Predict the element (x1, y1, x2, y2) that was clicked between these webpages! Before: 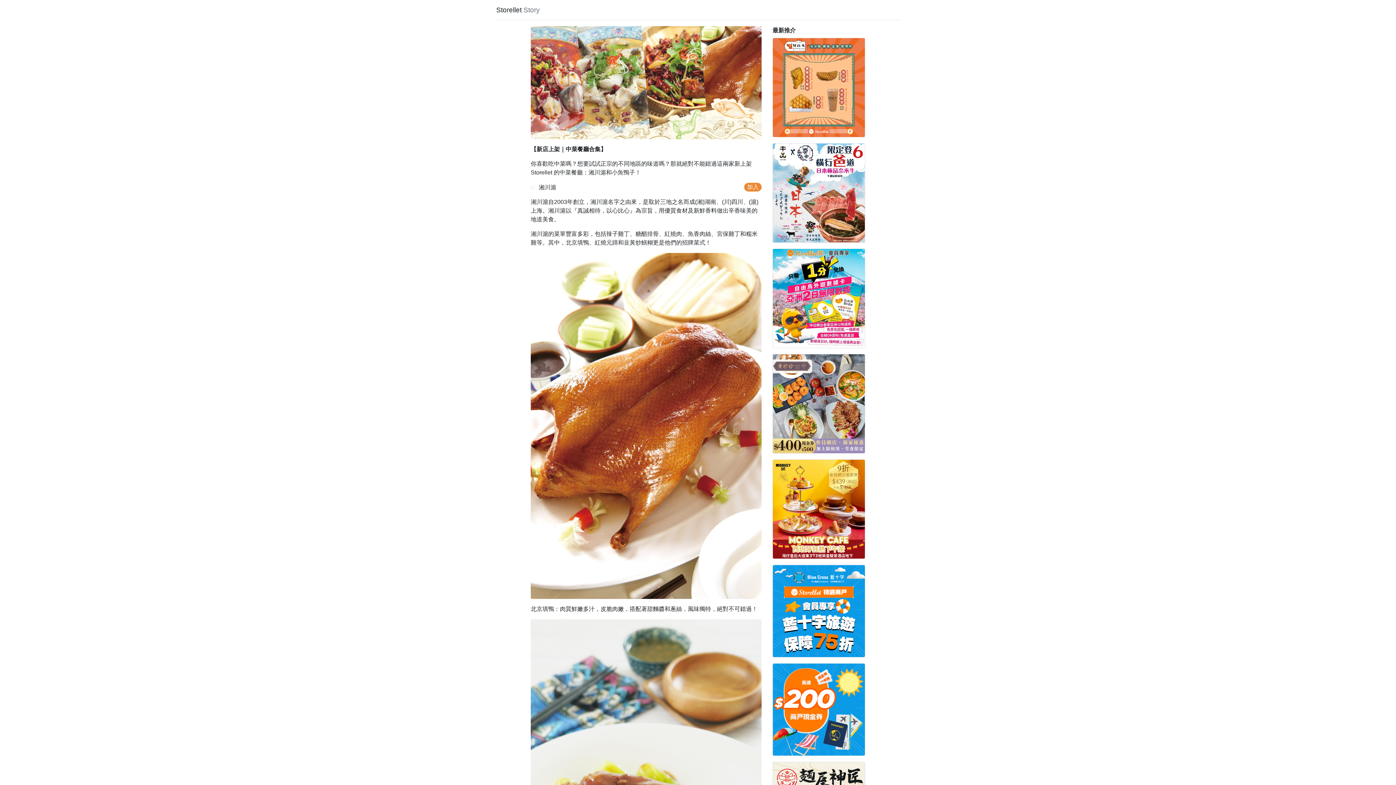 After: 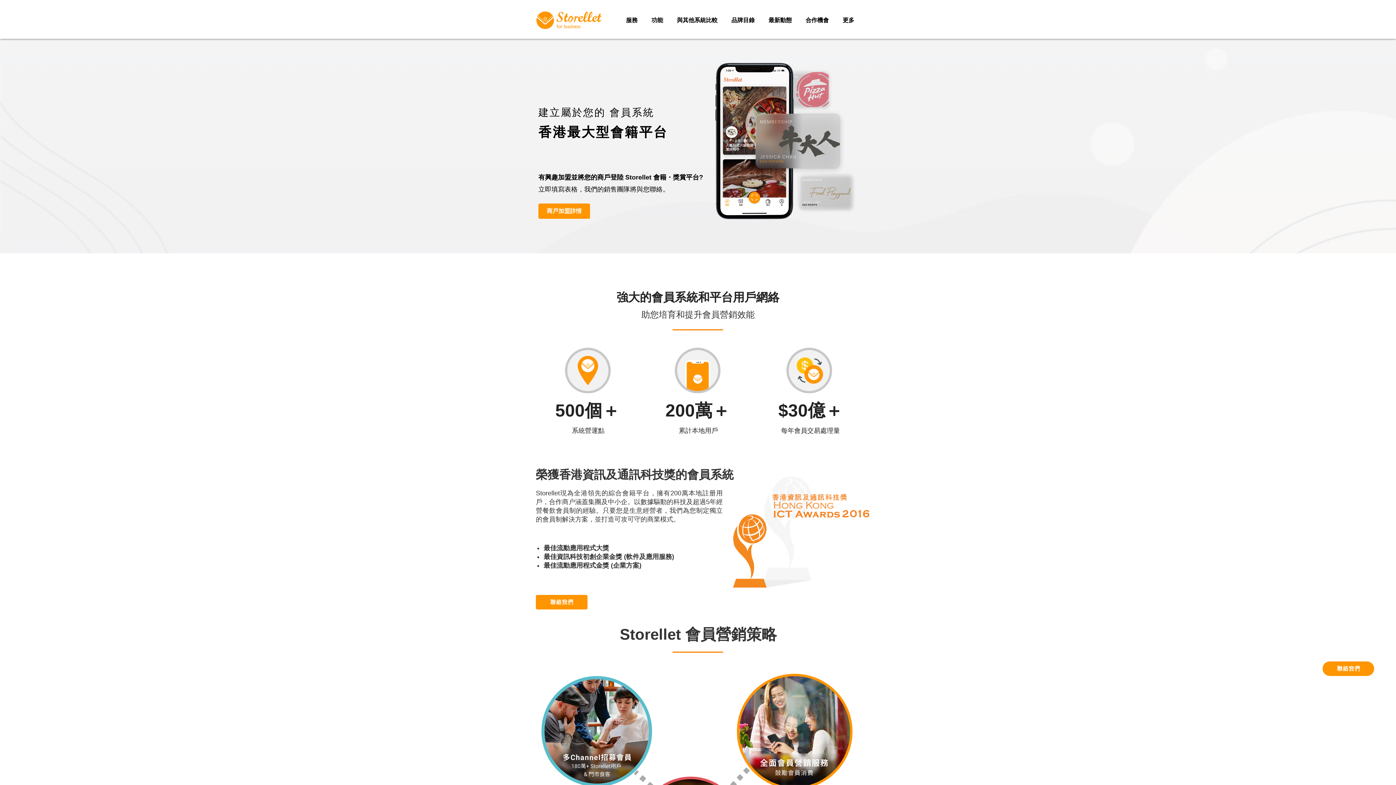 Action: bbox: (496, 6, 521, 13) label: Storellet